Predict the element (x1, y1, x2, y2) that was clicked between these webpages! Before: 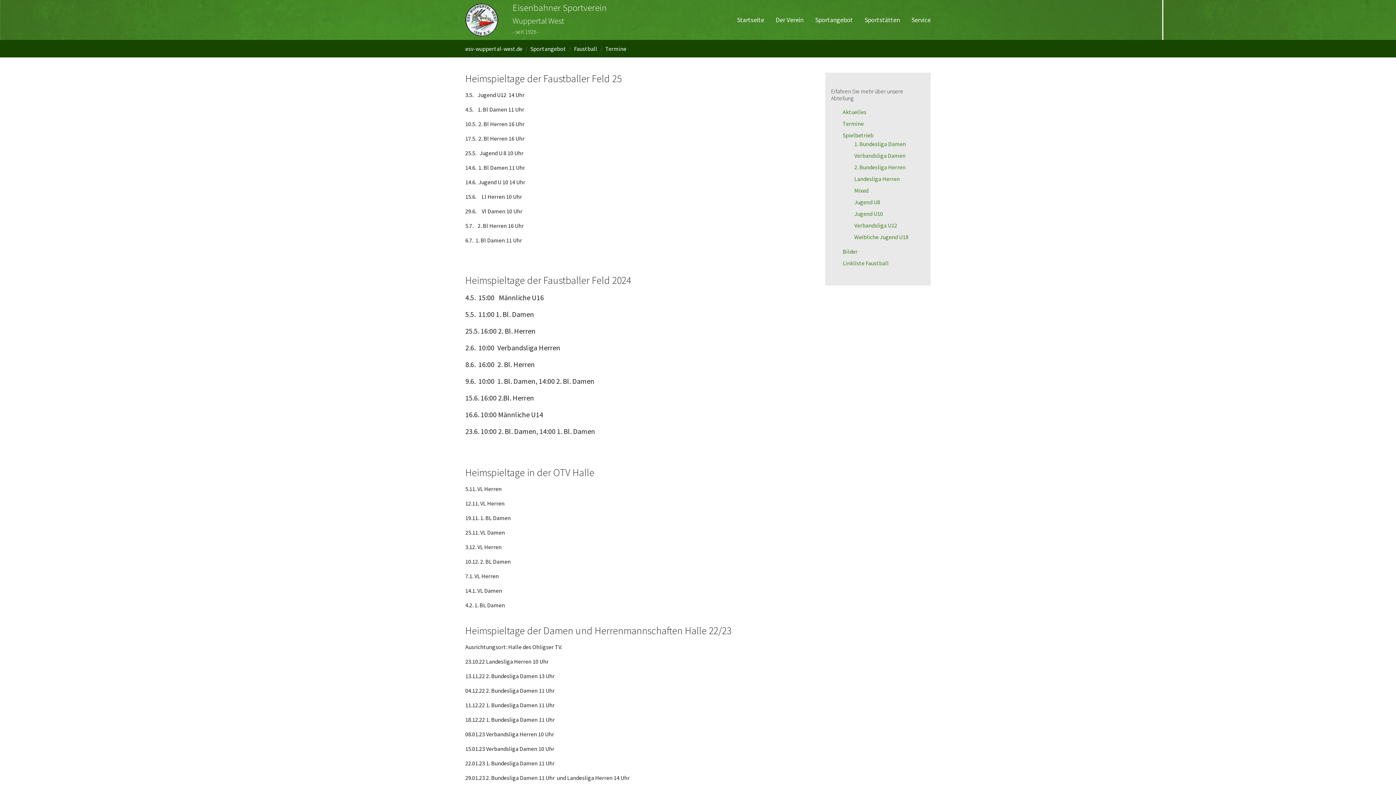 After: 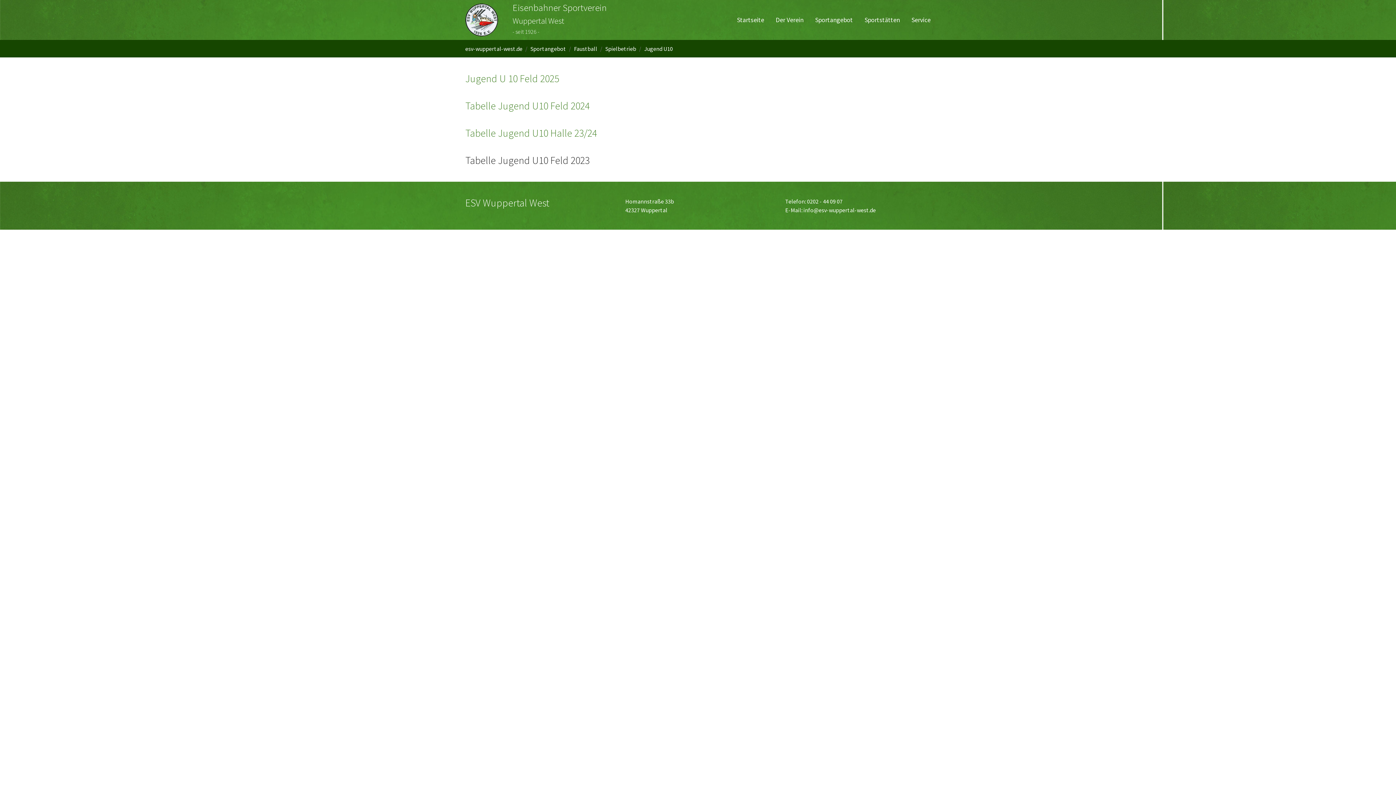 Action: label: Jugend U10 bbox: (854, 210, 883, 217)